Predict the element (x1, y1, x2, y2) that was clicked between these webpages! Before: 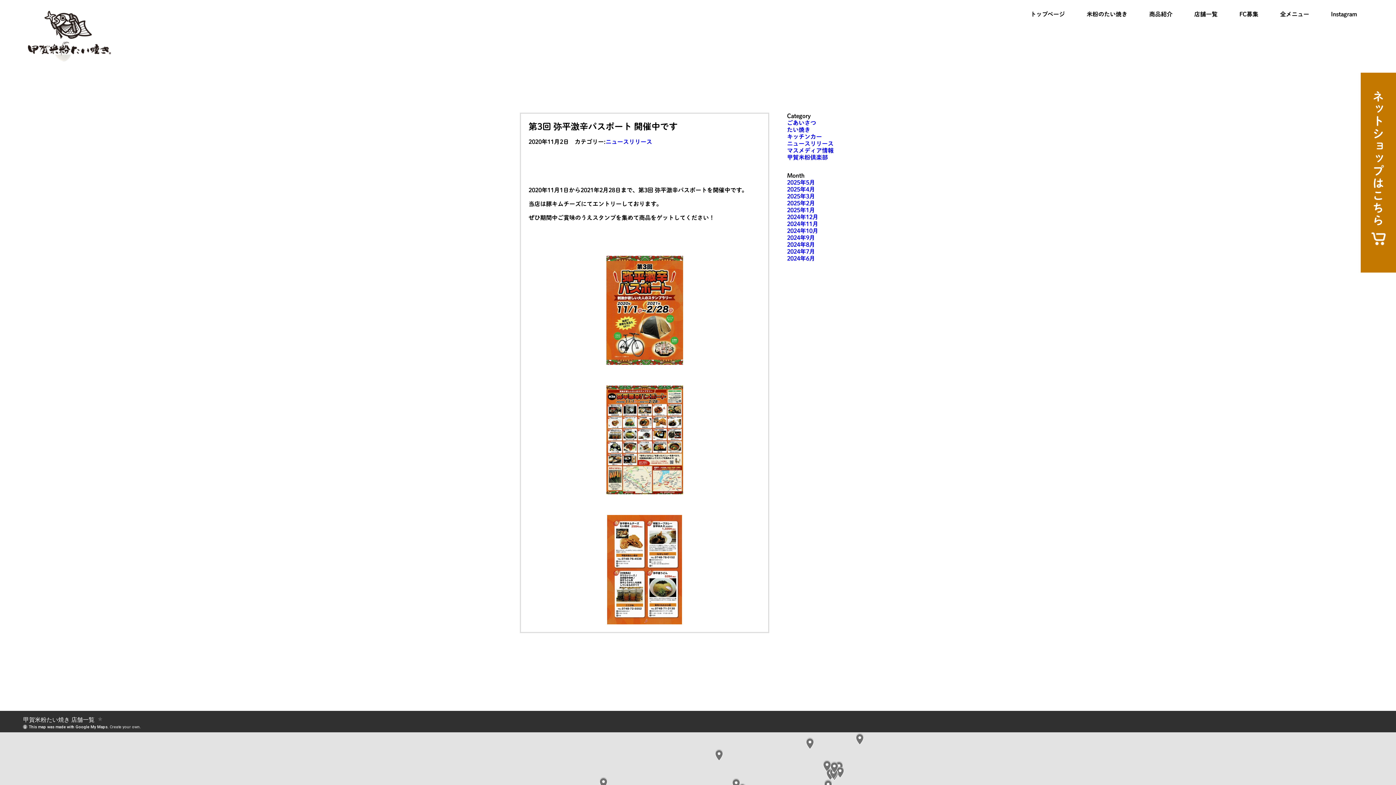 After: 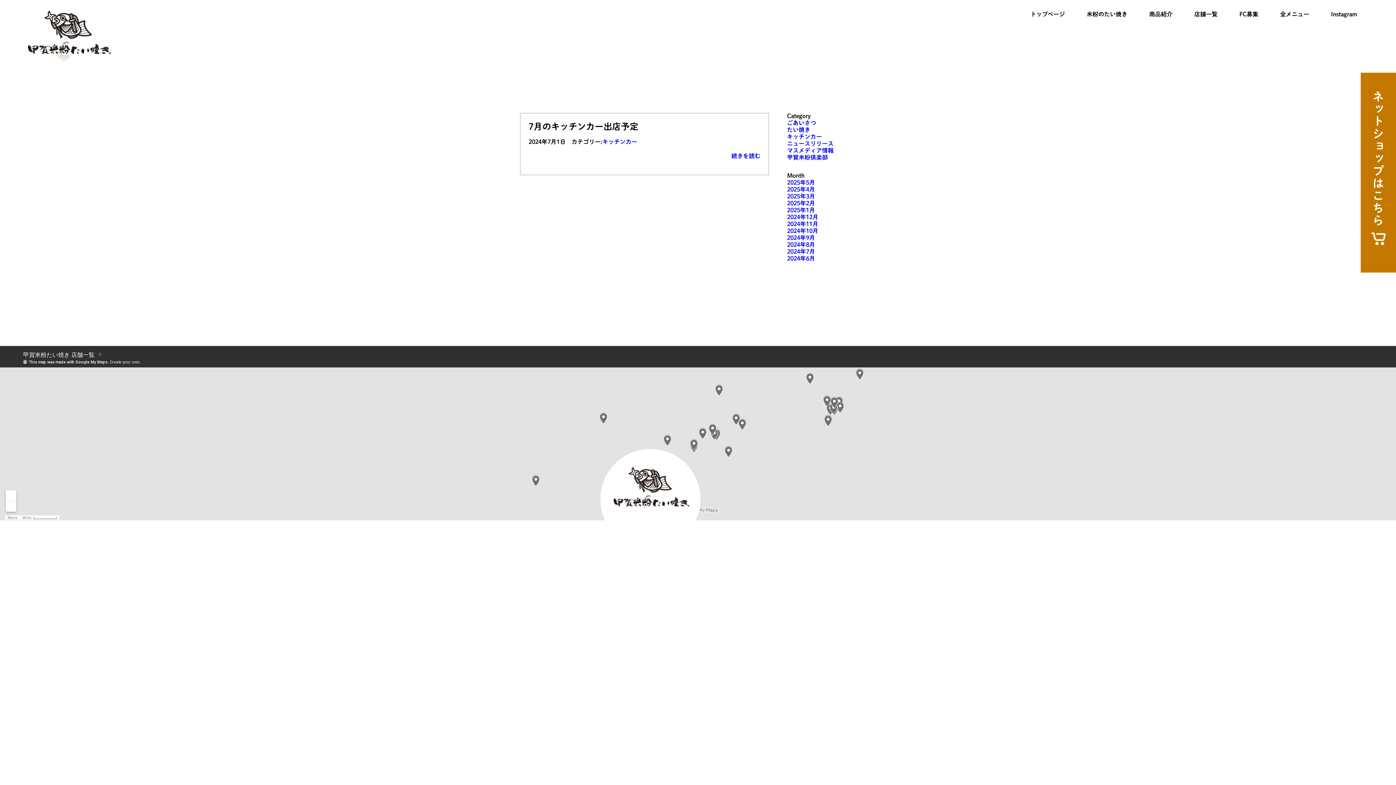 Action: label: 2024年7月 bbox: (787, 248, 815, 254)